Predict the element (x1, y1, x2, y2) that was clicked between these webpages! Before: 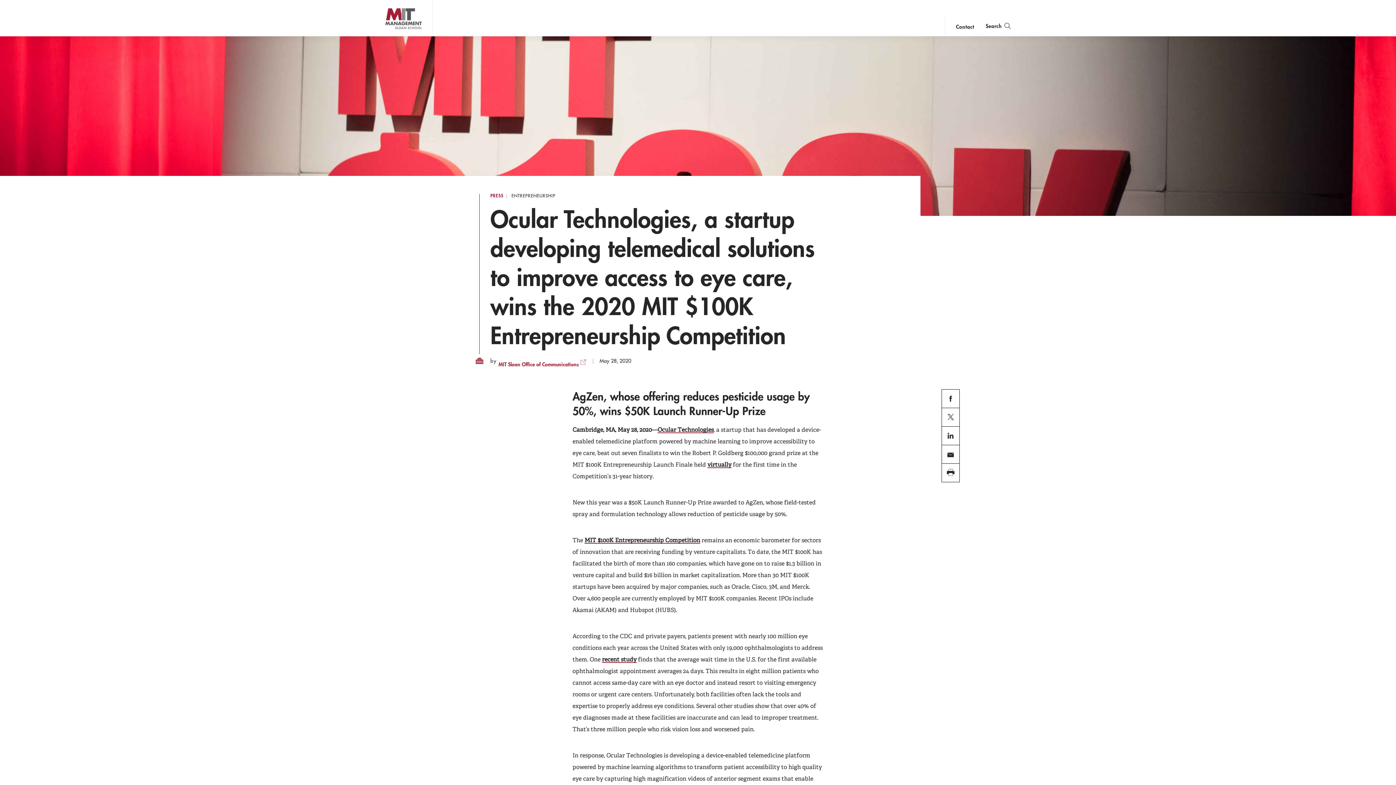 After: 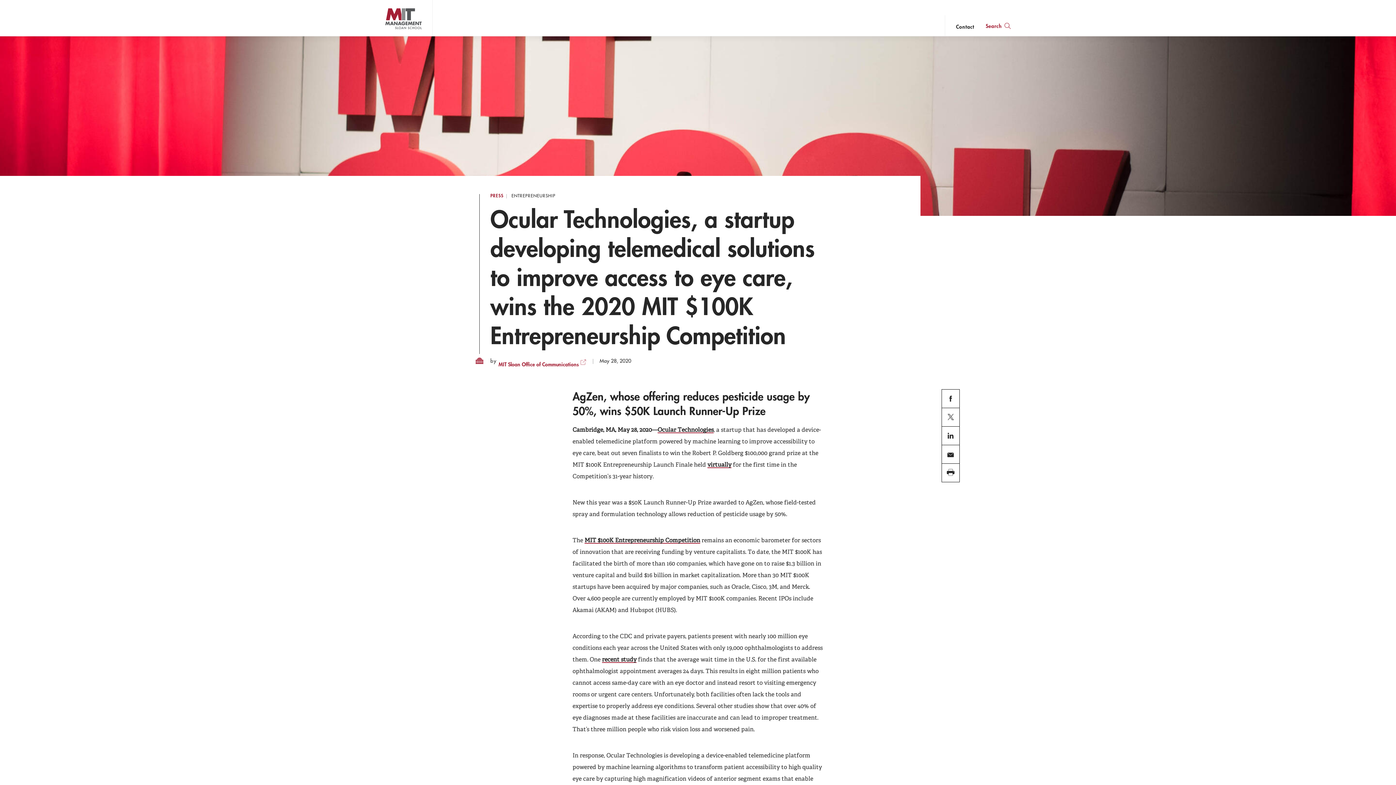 Action: bbox: (985, 15, 1010, 36) label: search